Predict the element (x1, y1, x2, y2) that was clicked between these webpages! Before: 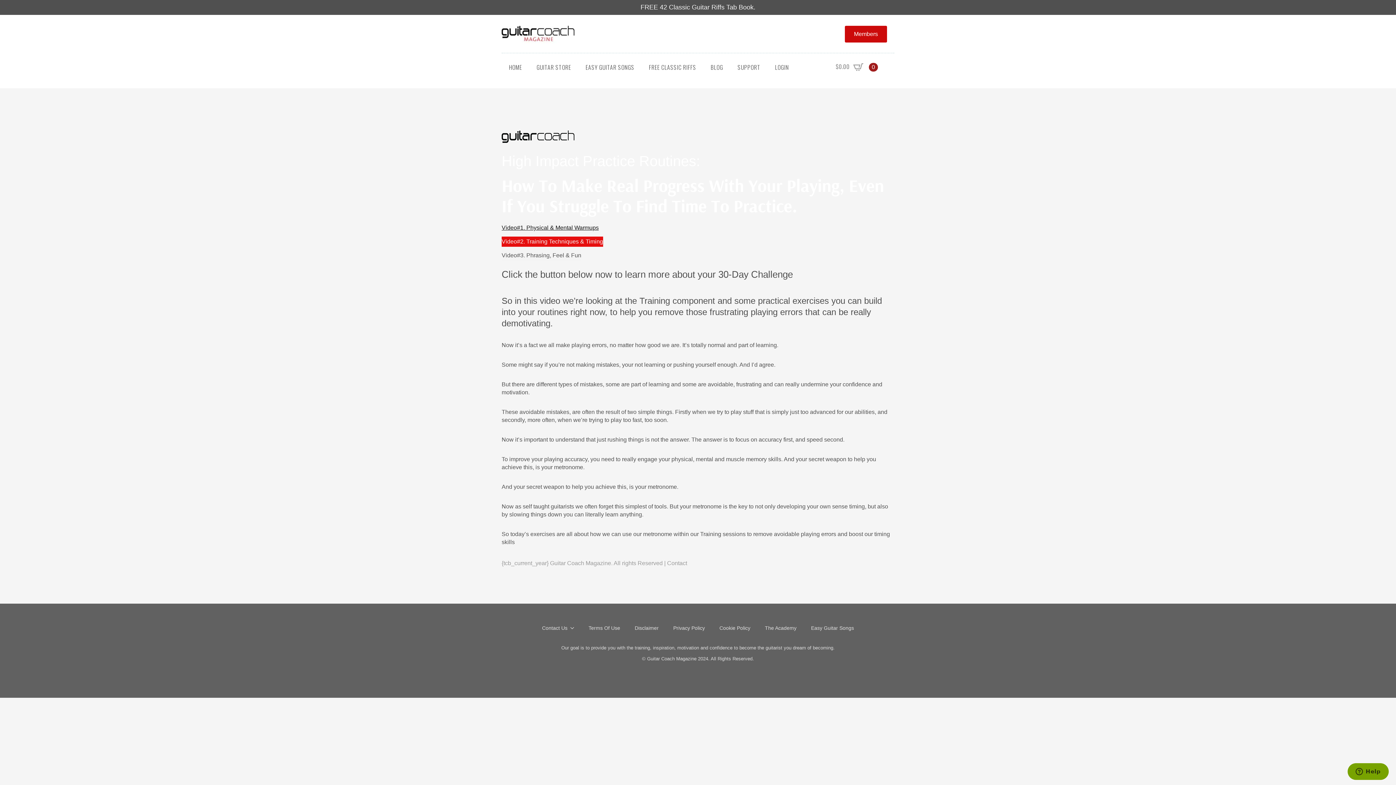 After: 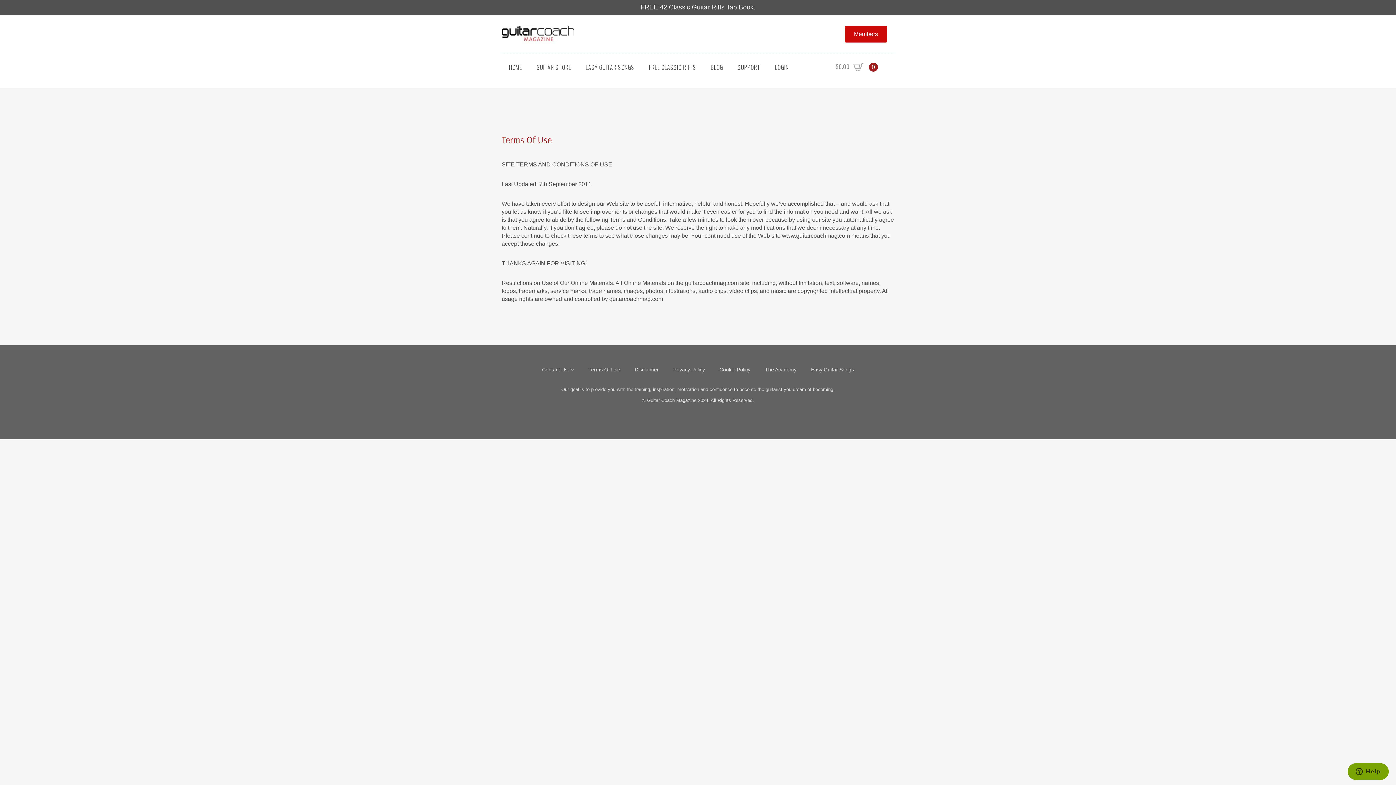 Action: bbox: (581, 618, 627, 638) label: Terms Of Use